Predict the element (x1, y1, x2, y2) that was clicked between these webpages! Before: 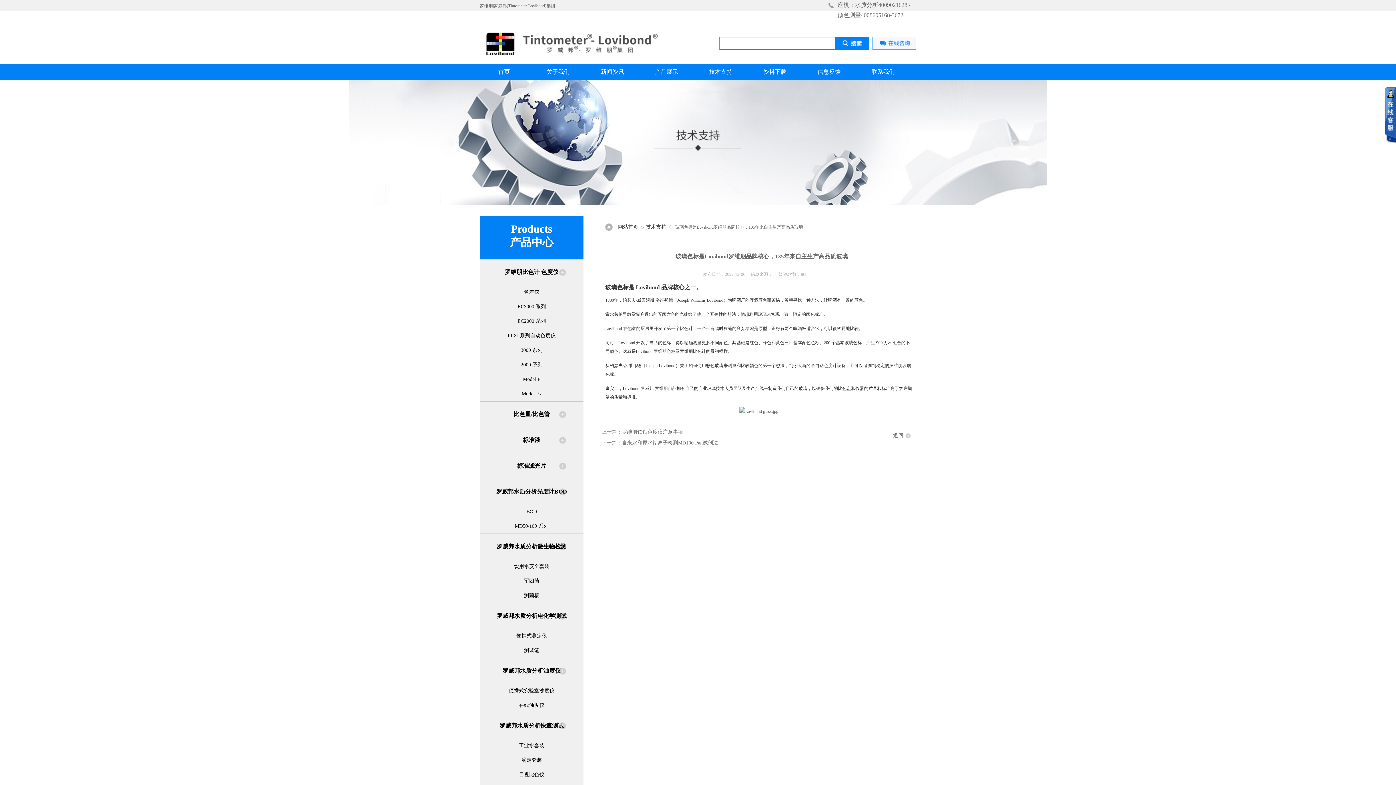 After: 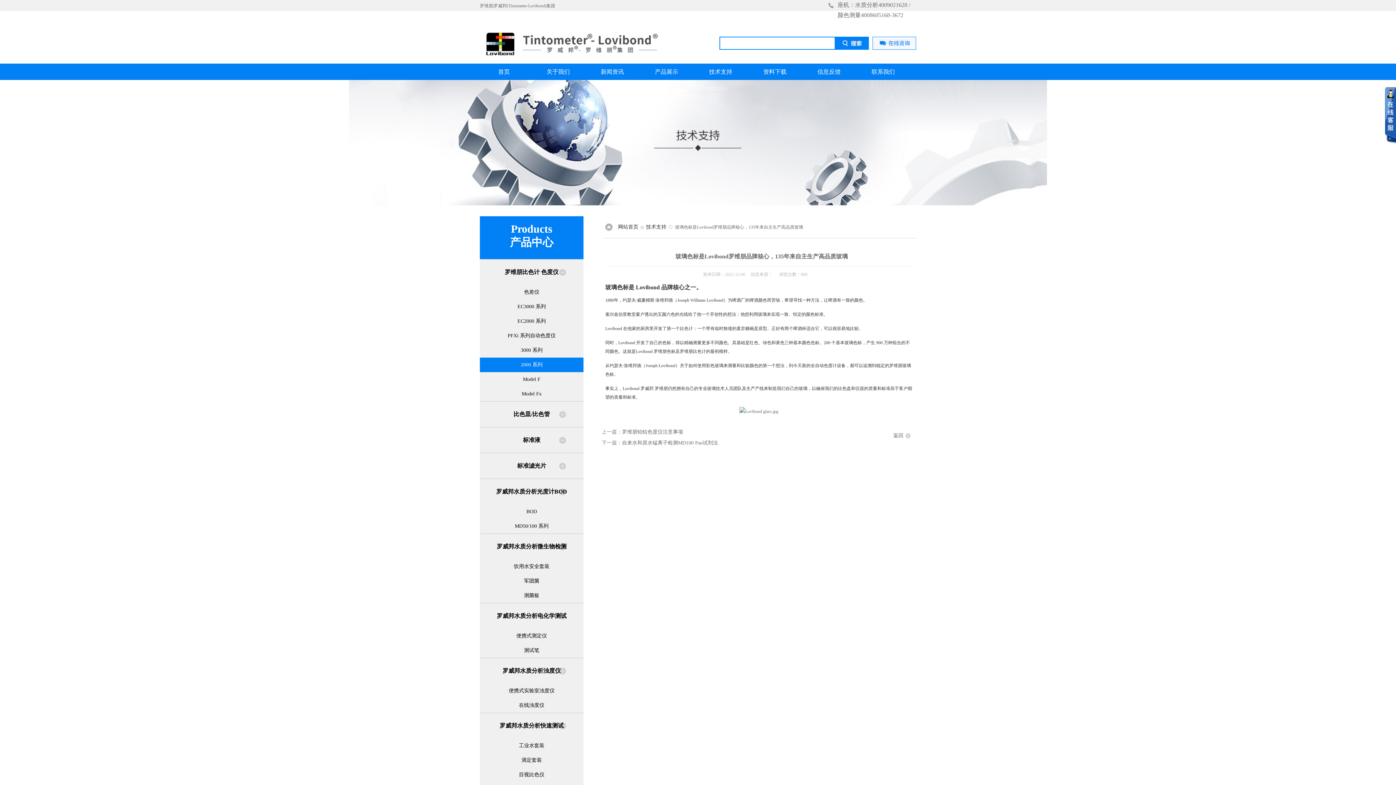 Action: label: 2000 系列 bbox: (480, 357, 583, 372)